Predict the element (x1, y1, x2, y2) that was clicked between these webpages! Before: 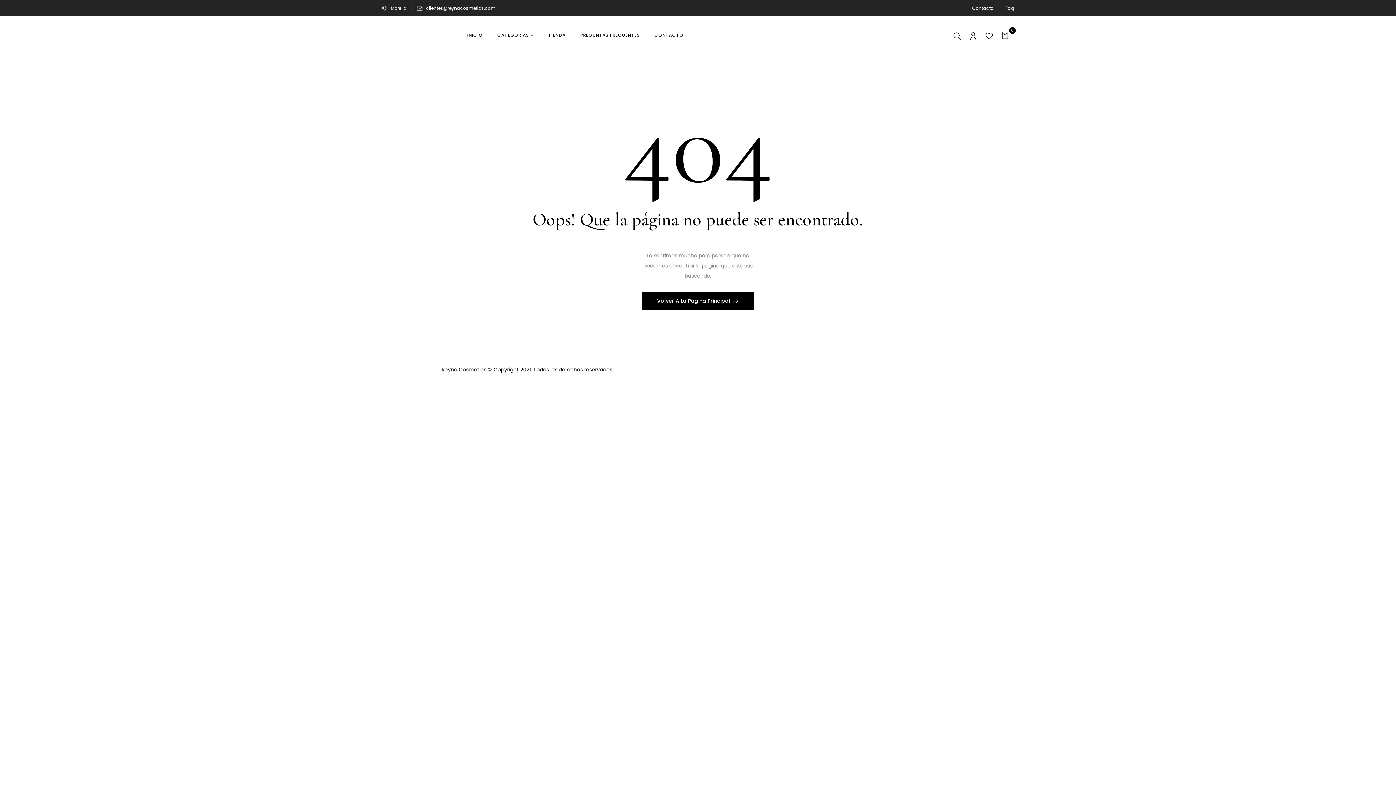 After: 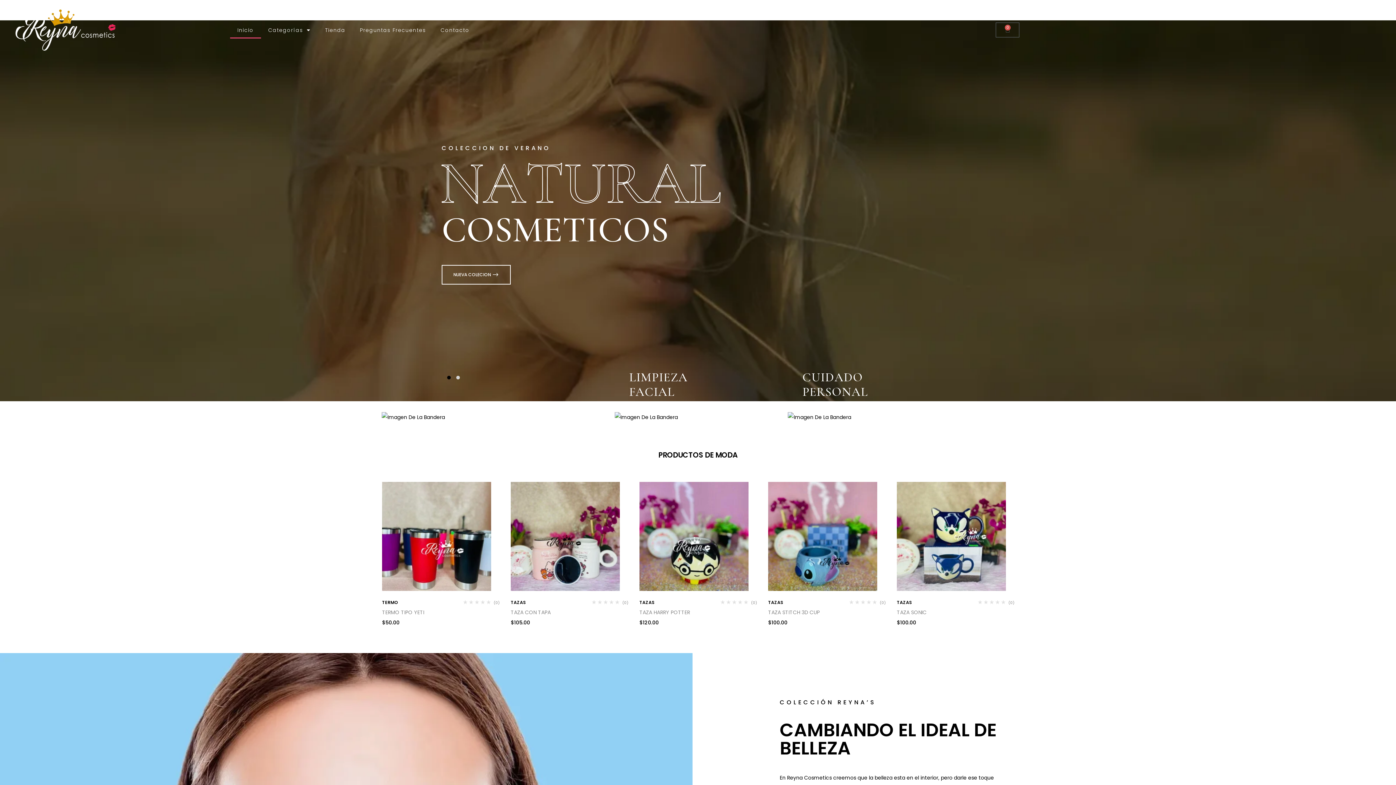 Action: bbox: (381, 26, 436, 33)